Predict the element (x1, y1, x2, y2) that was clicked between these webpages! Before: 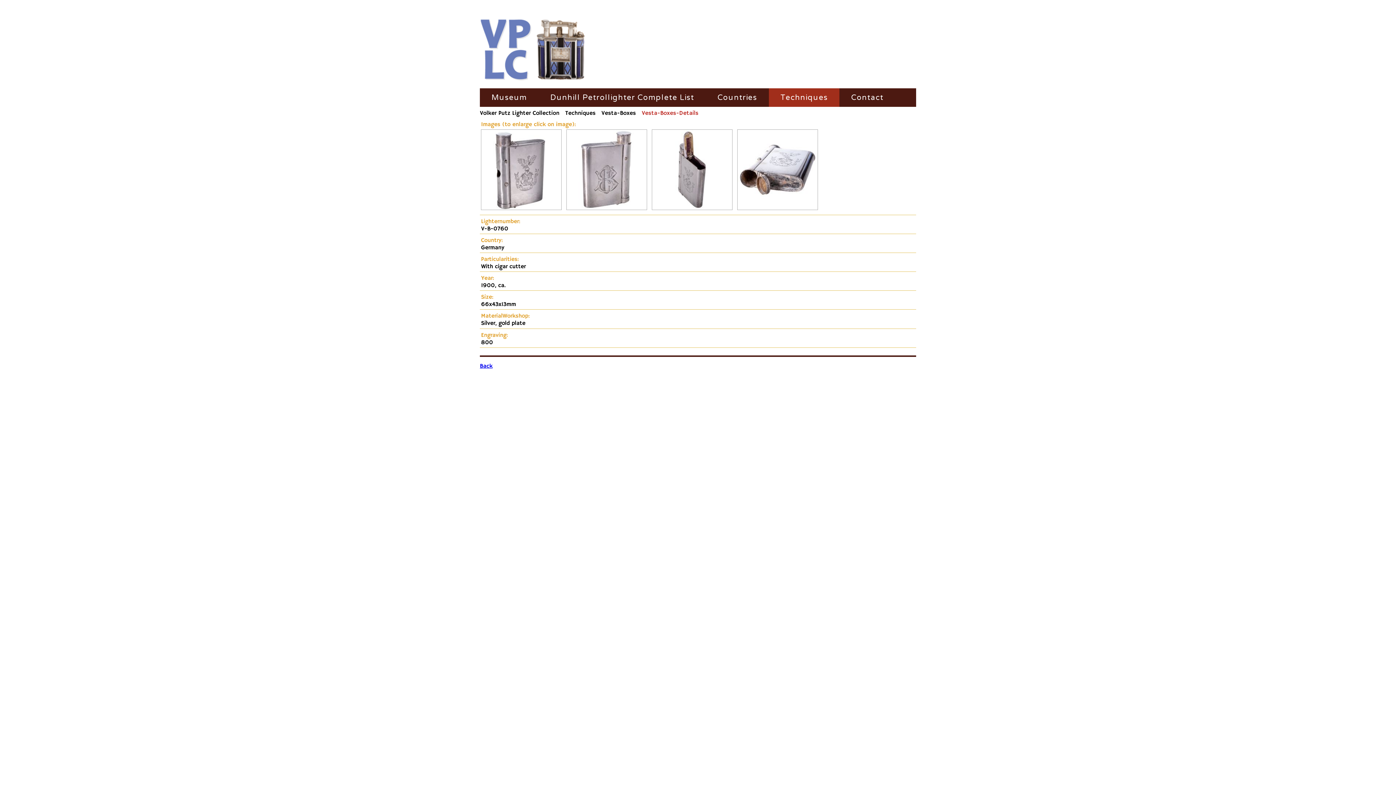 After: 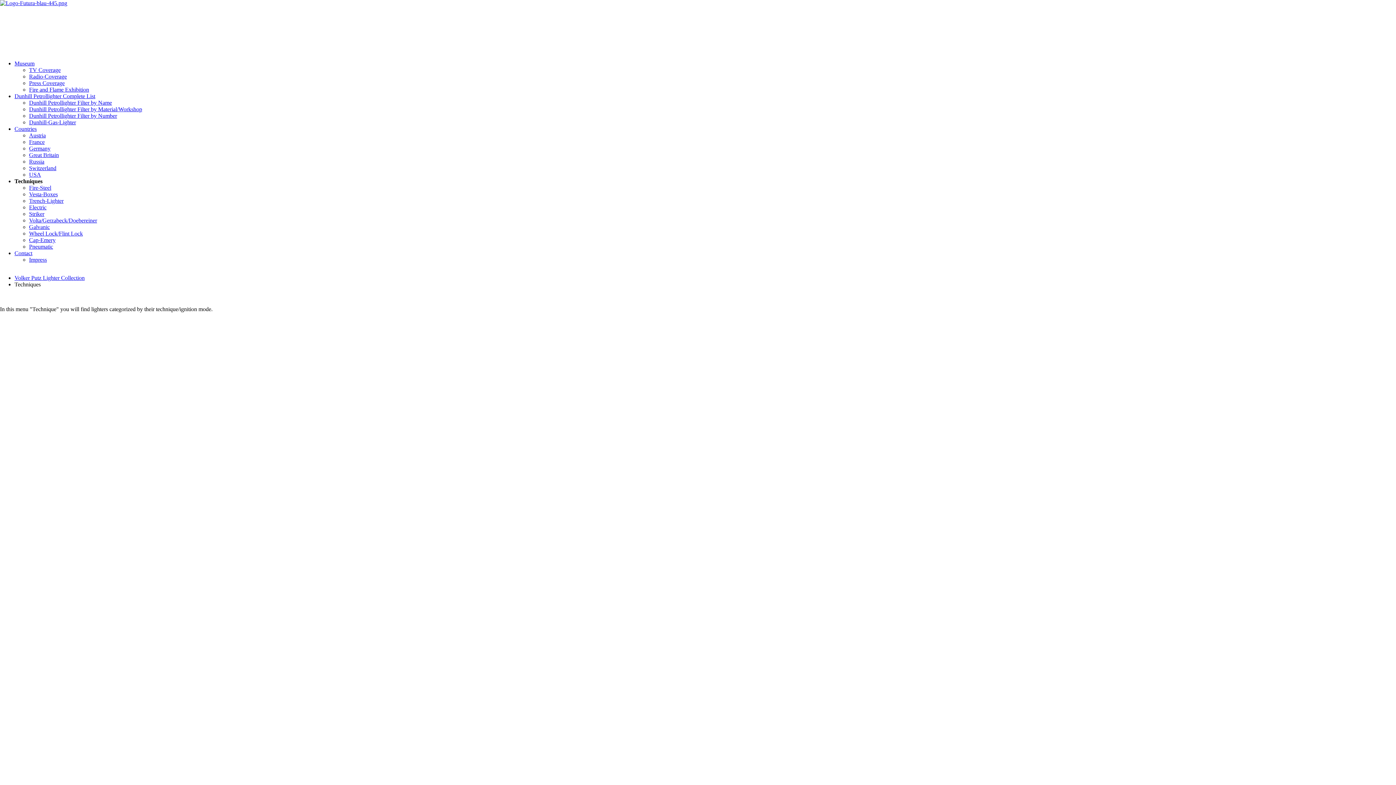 Action: bbox: (780, 93, 828, 102) label: Techniques